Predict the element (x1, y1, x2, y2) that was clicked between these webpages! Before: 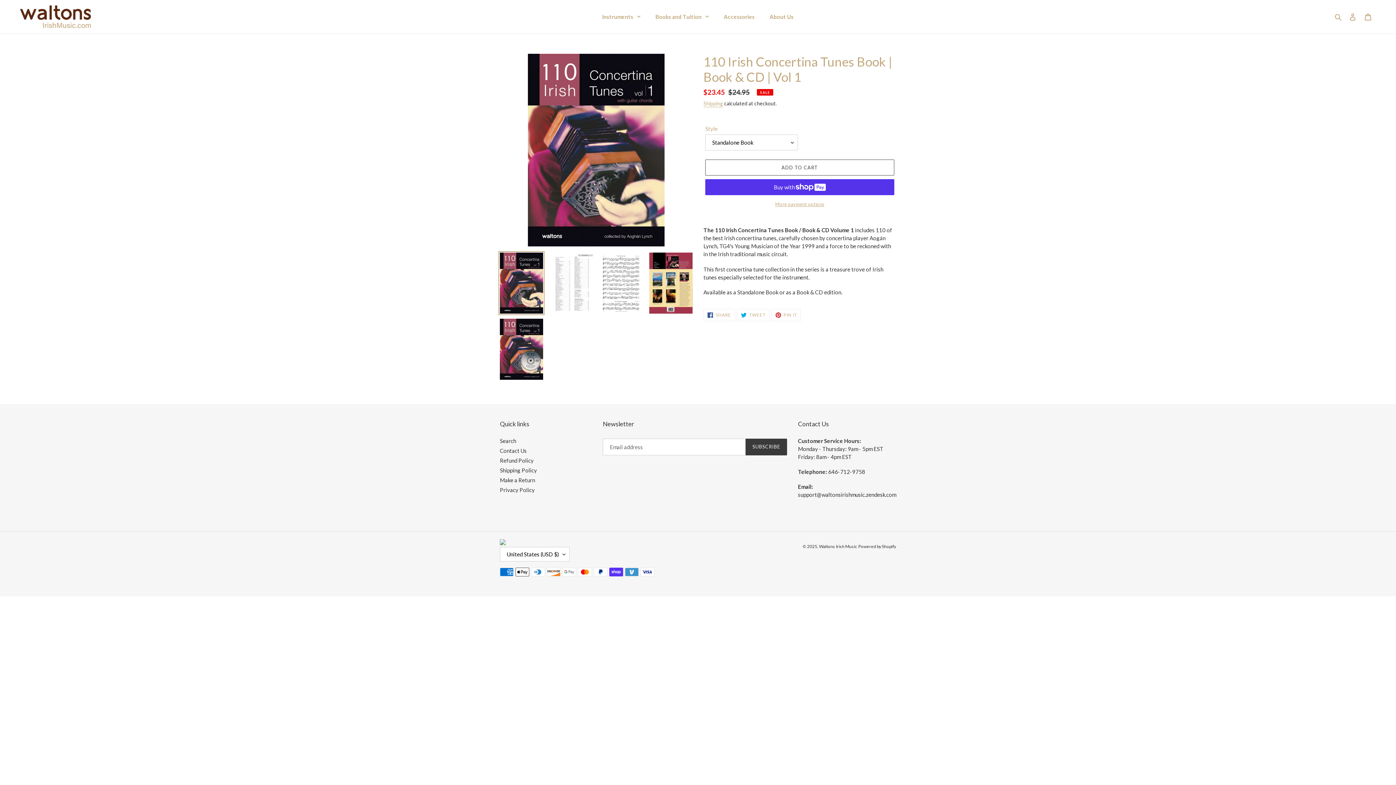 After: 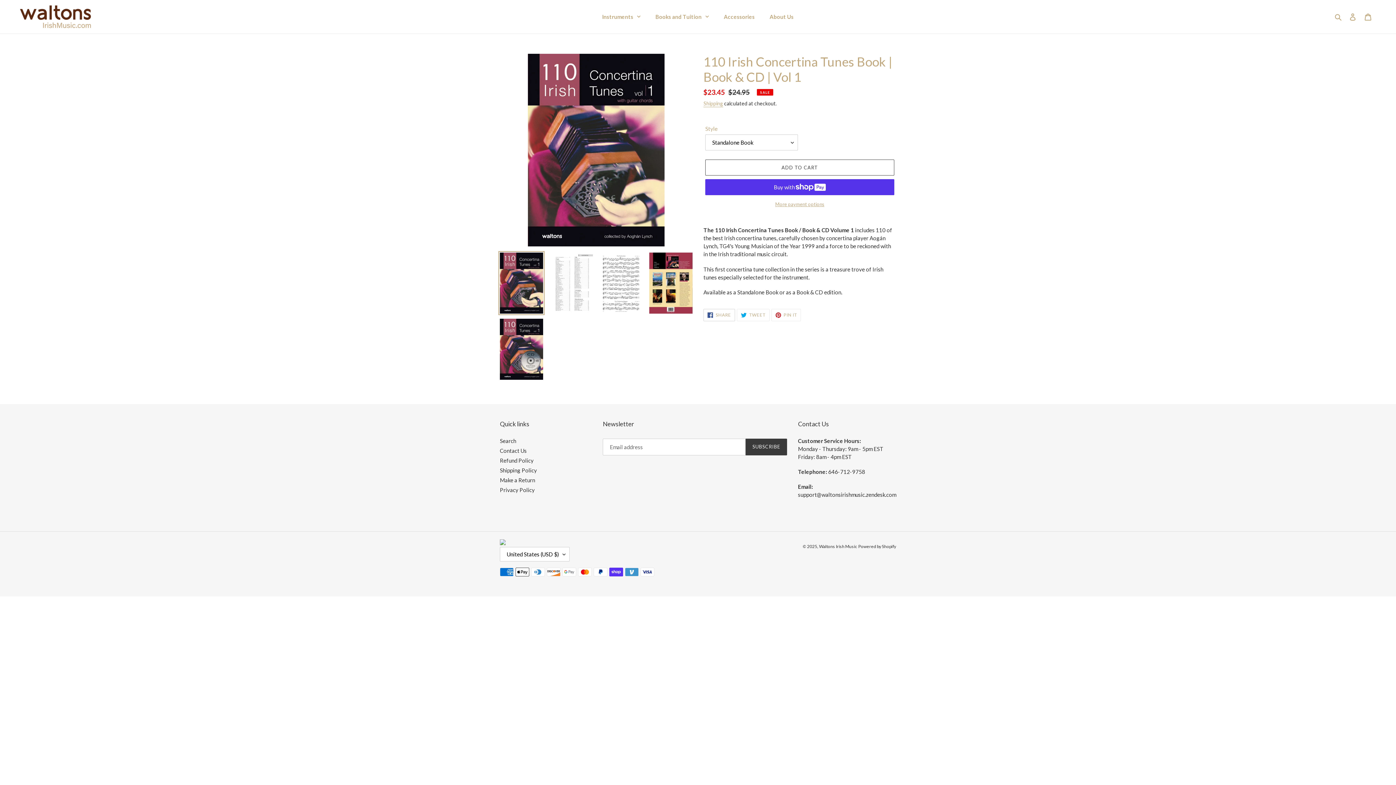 Action: bbox: (703, 309, 735, 321) label:  SHARE
SHARE ON FACEBOOK